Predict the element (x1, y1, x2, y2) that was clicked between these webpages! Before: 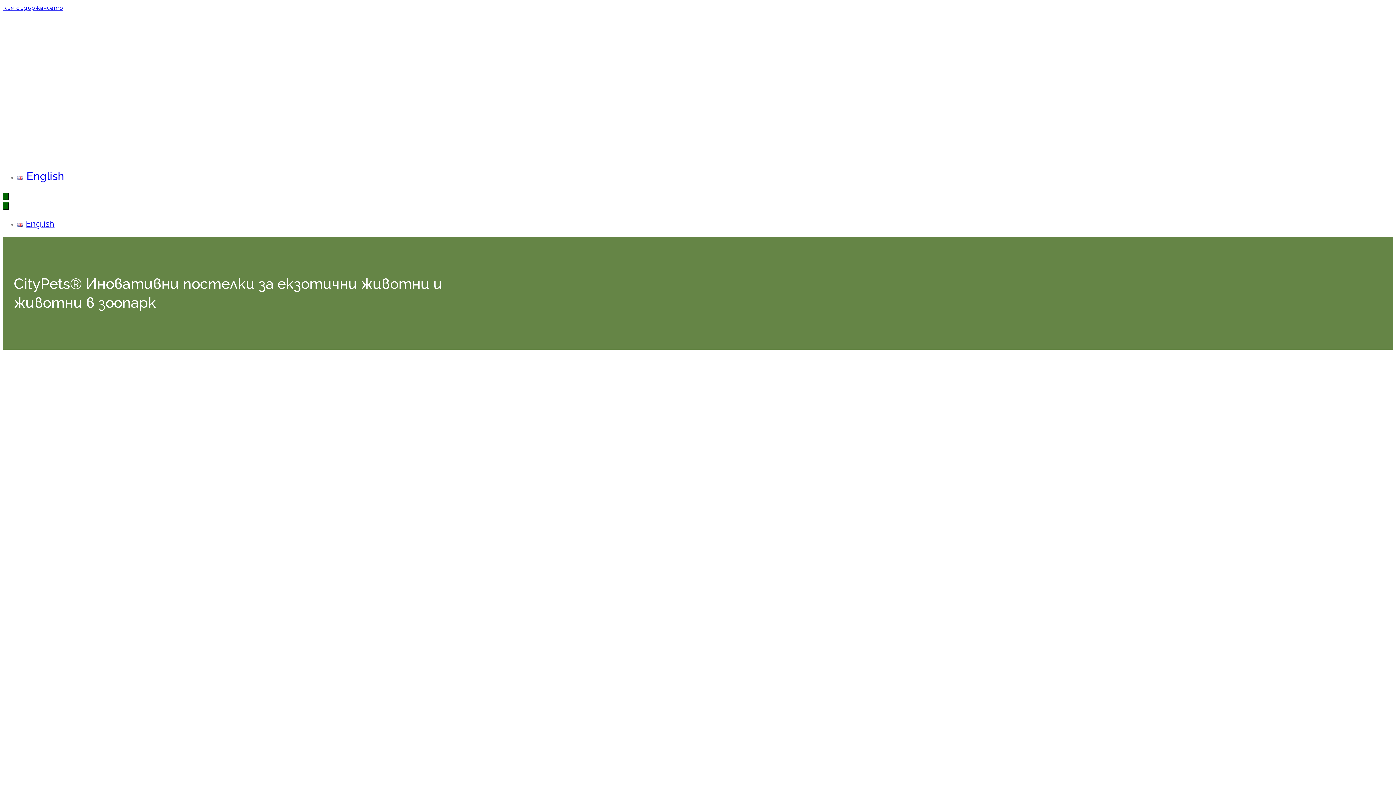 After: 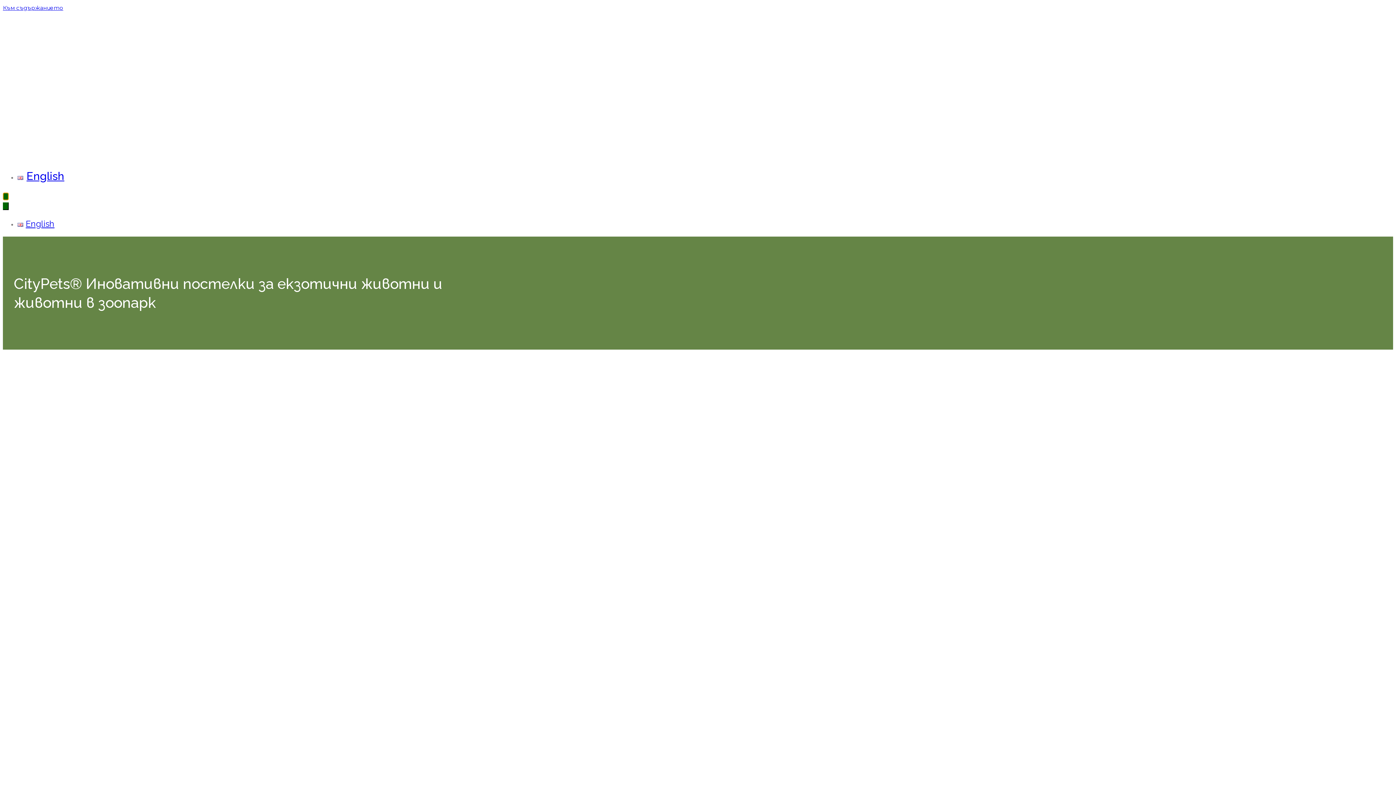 Action: label: Основно меню bbox: (2, 192, 8, 200)